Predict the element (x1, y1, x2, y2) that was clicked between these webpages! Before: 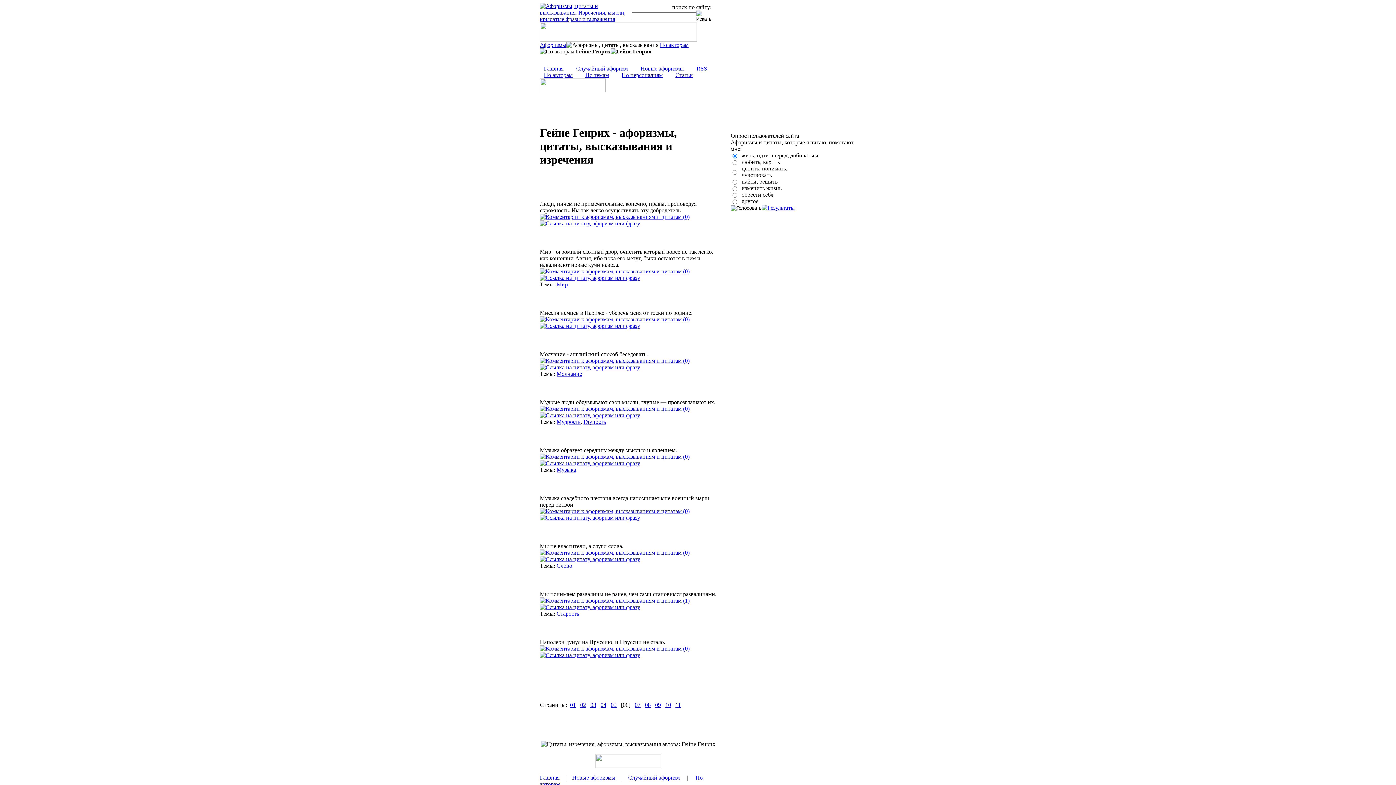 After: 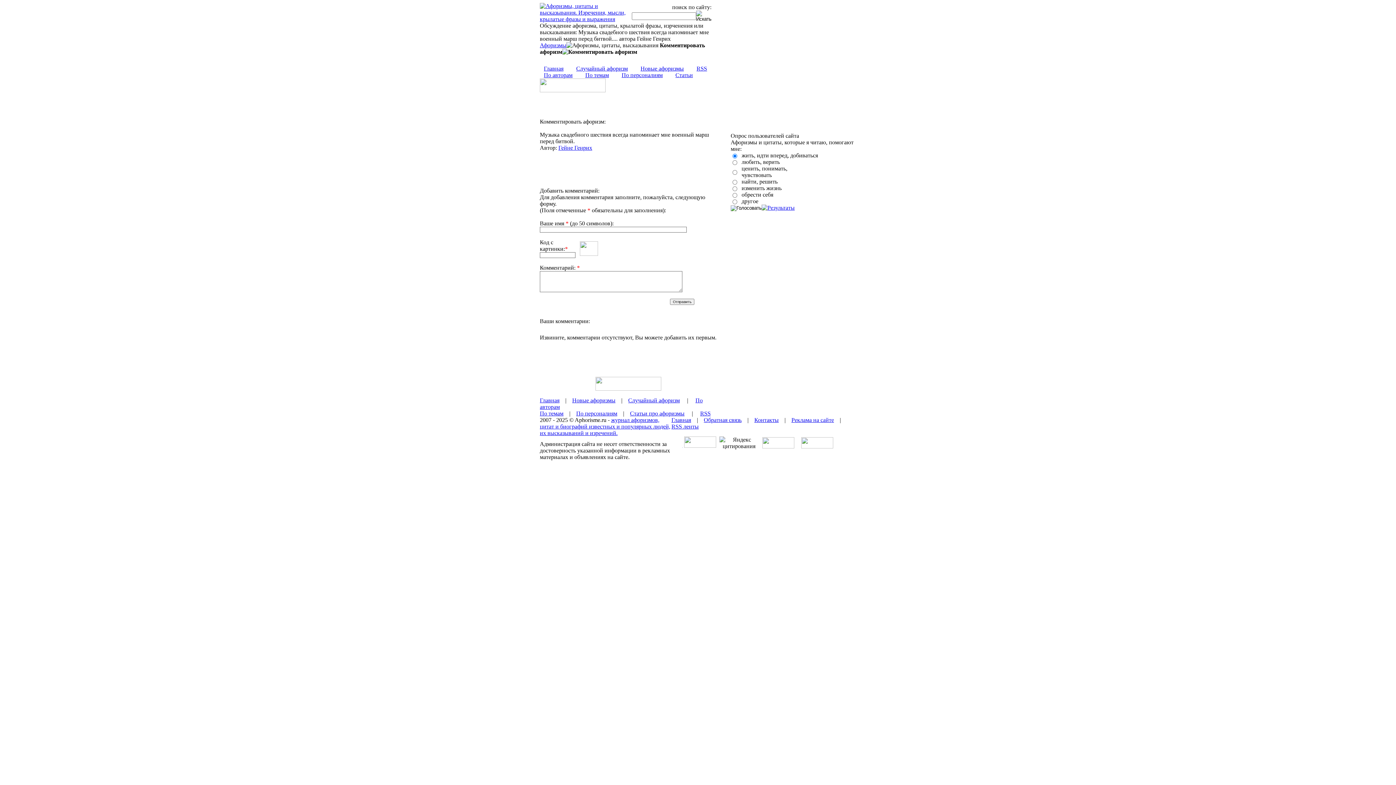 Action: label:  (0) bbox: (540, 508, 689, 514)